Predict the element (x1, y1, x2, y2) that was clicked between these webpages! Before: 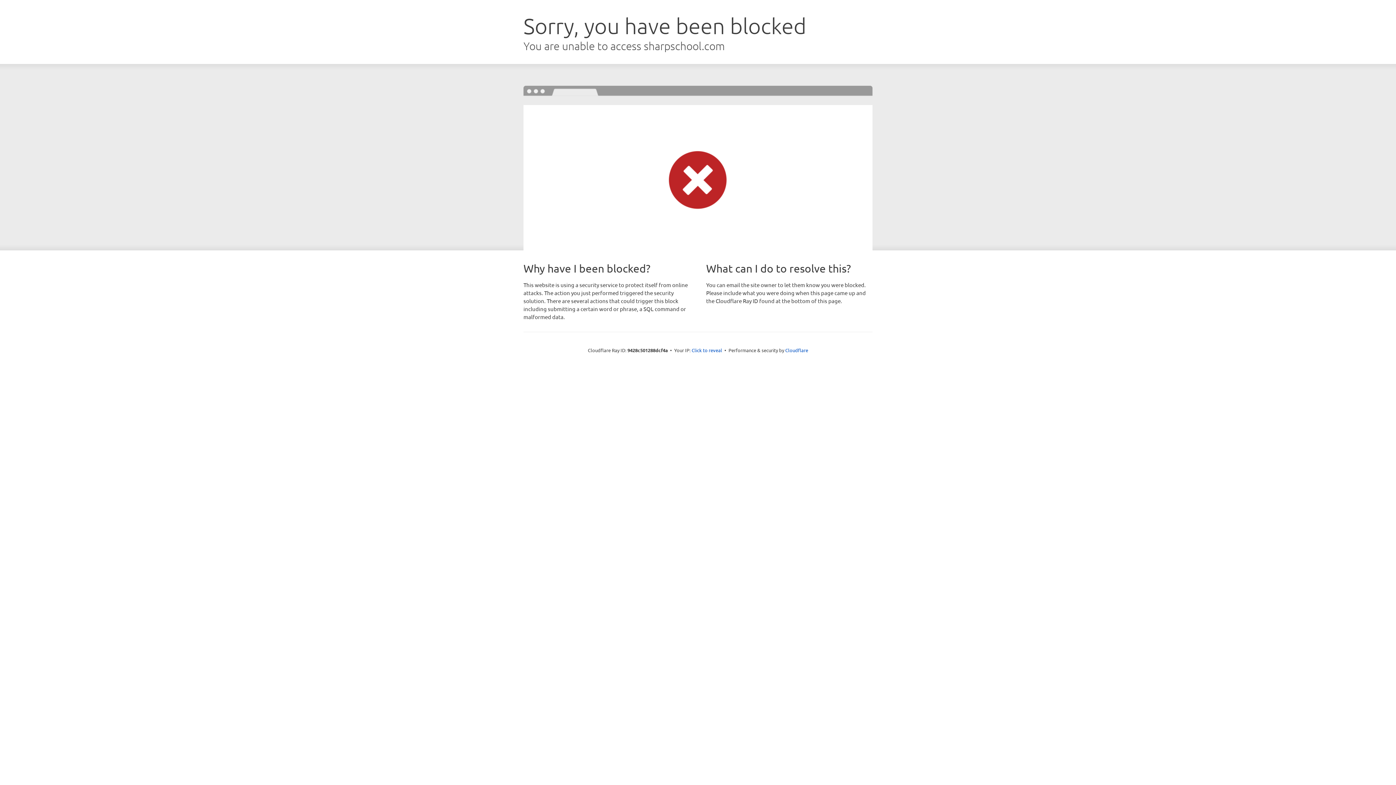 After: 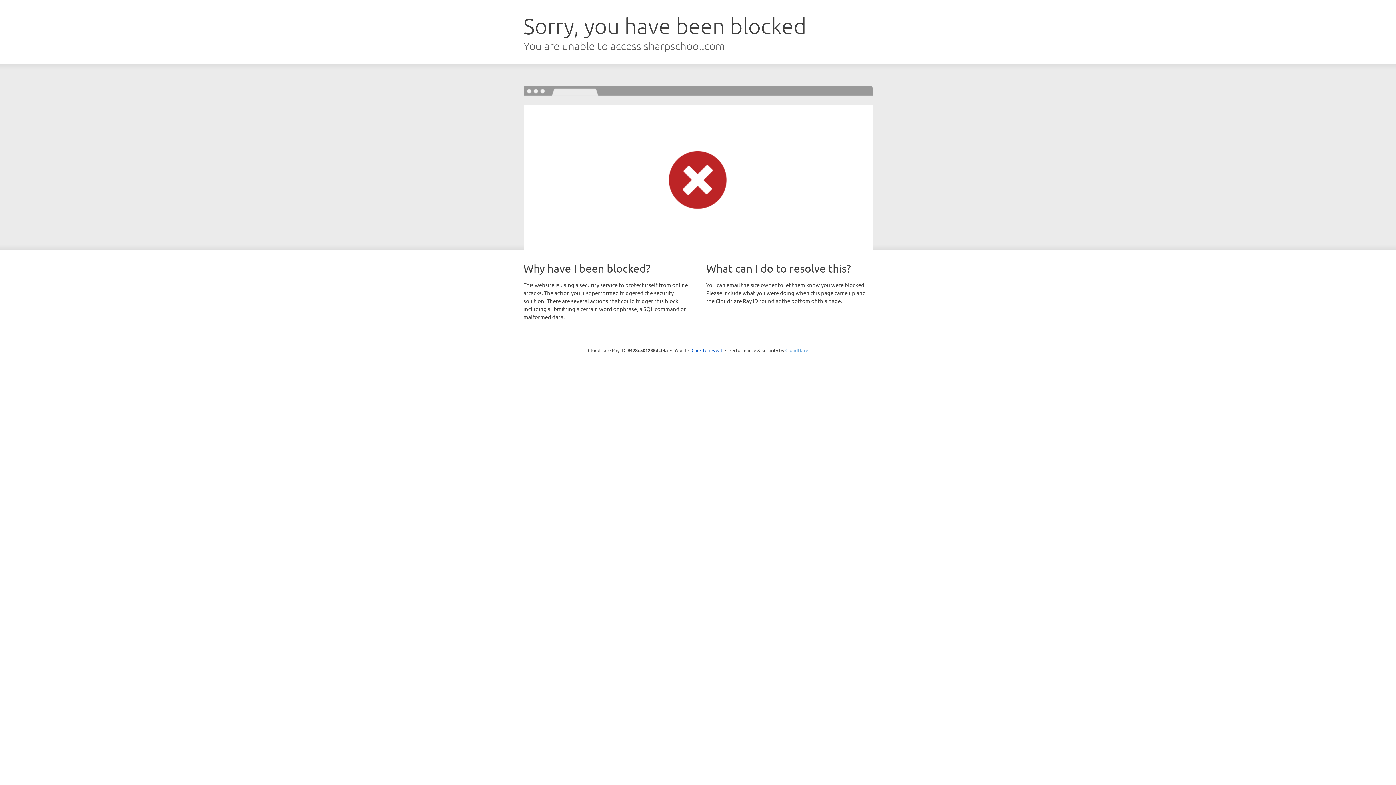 Action: label: Cloudflare bbox: (785, 347, 808, 353)